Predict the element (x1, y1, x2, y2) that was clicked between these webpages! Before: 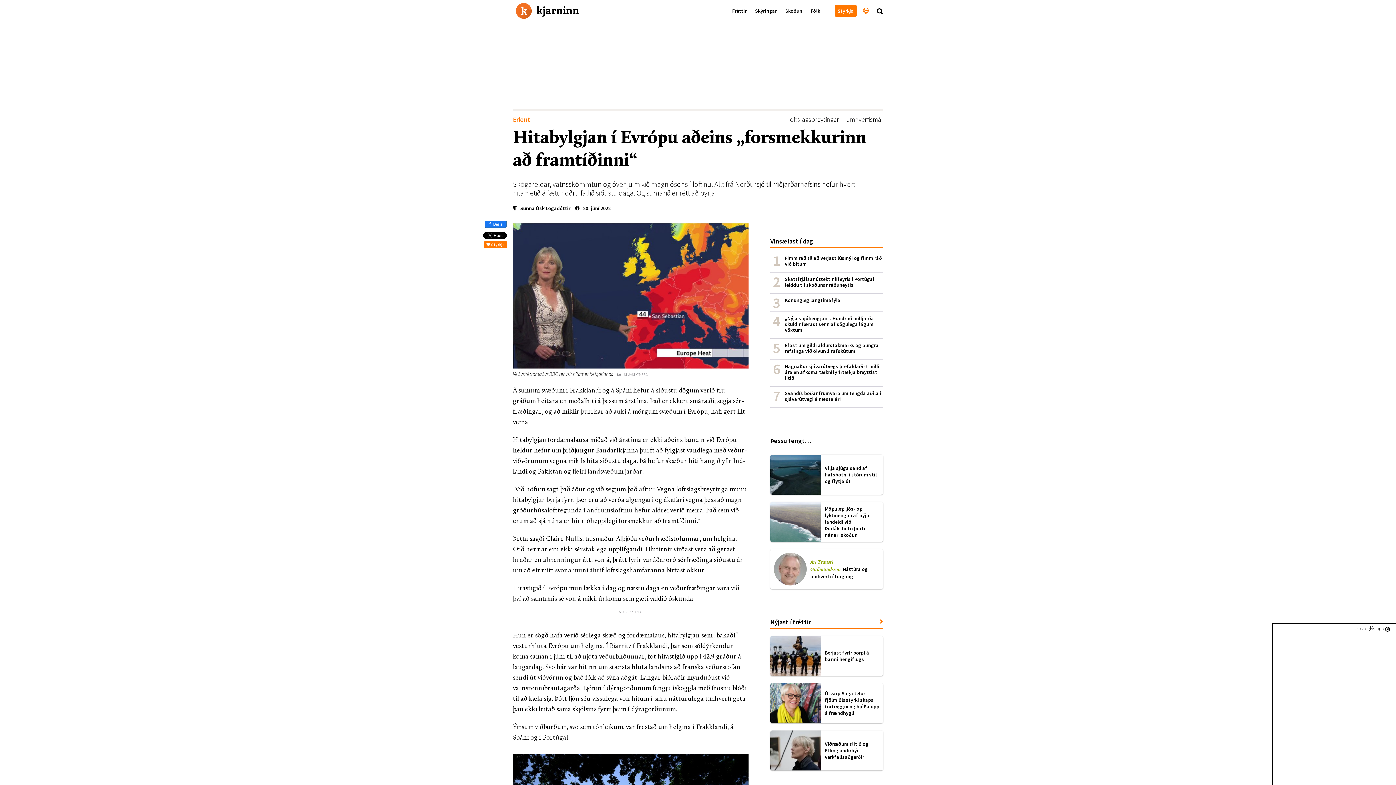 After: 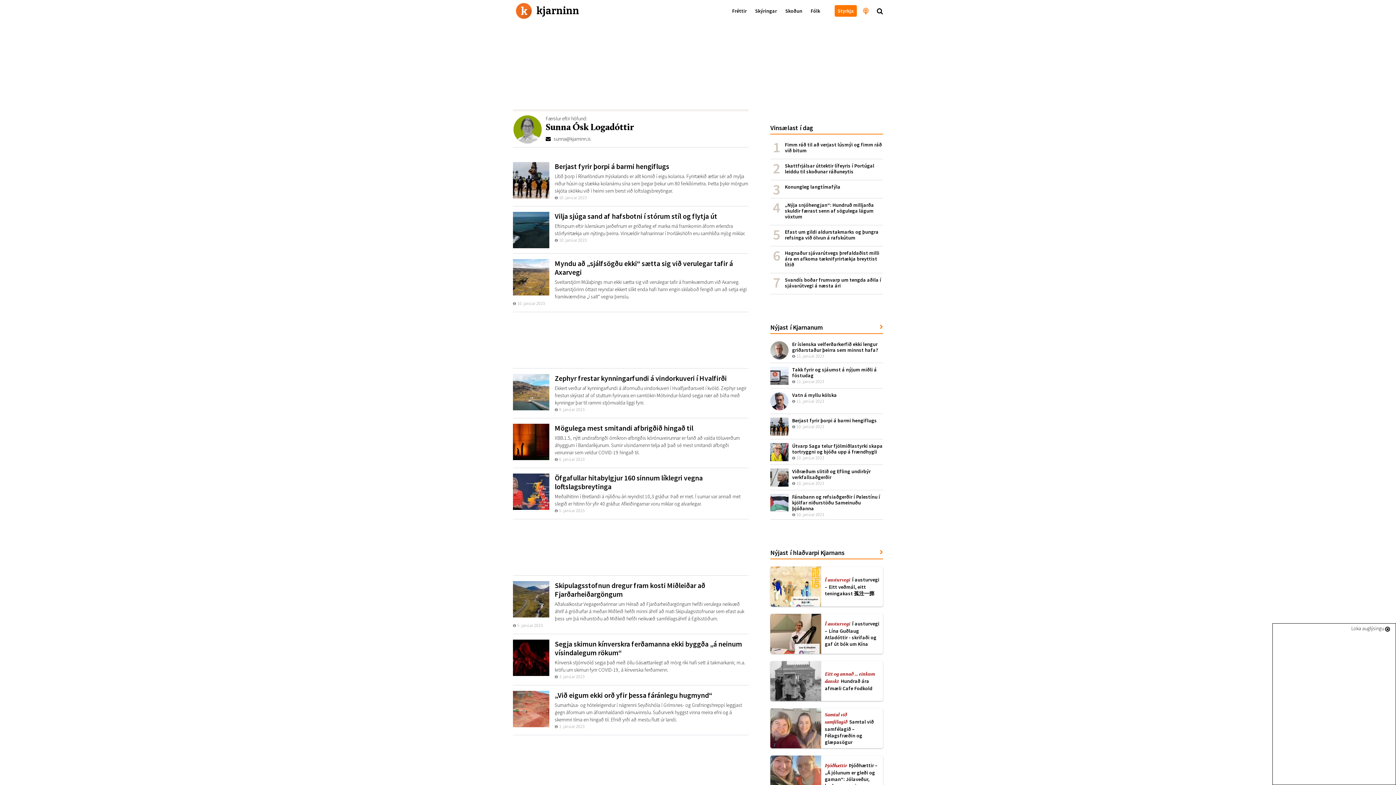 Action: bbox: (513, 205, 570, 211) label: Sunna Ósk Logadóttir